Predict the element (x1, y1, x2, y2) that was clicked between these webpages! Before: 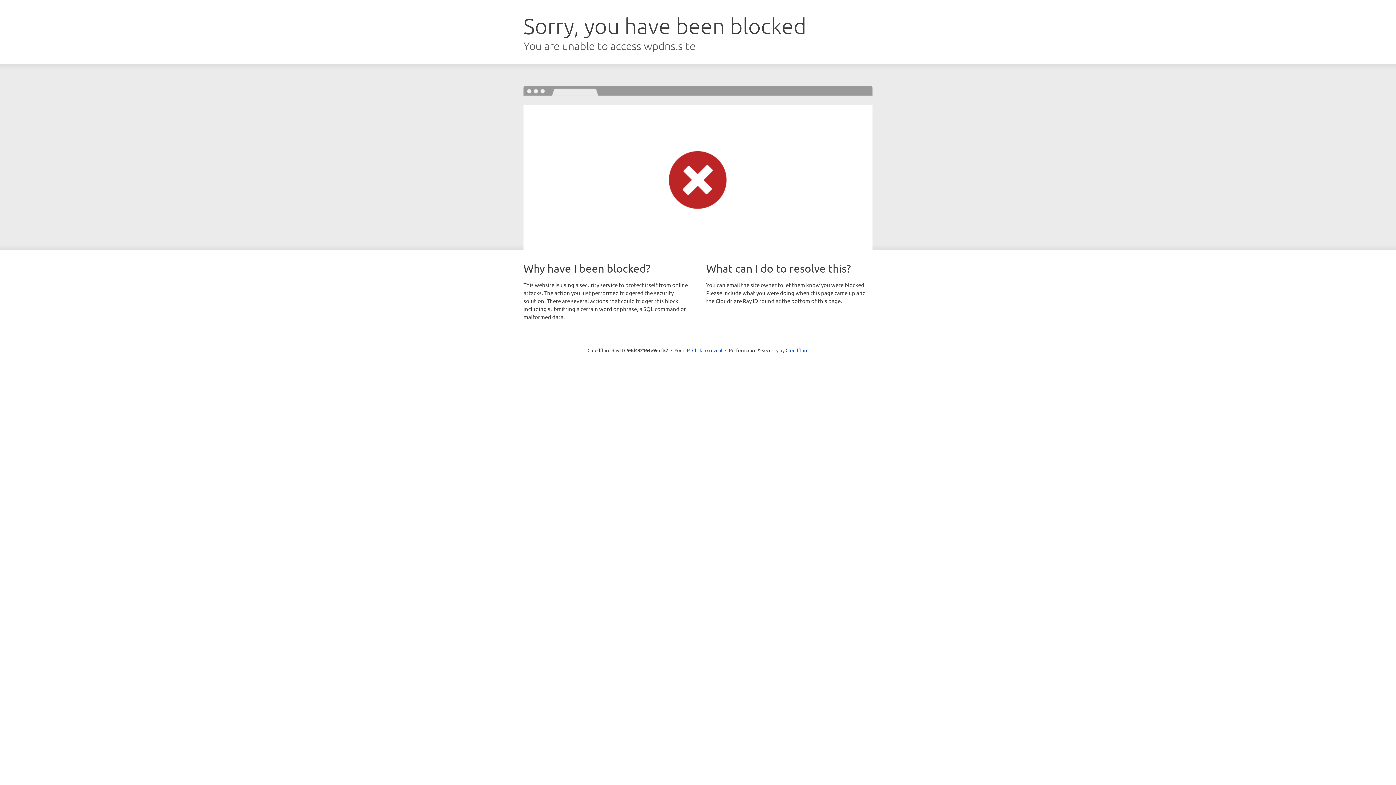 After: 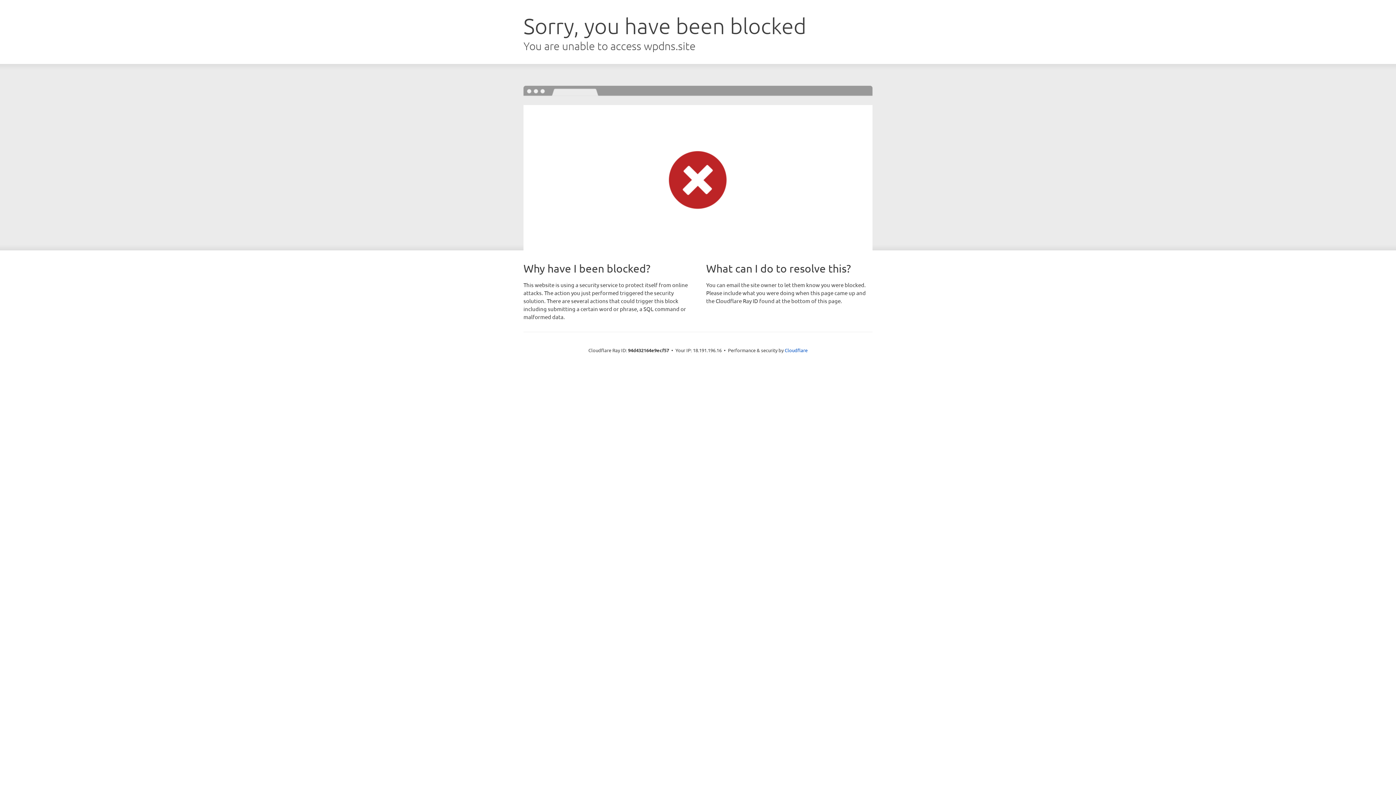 Action: label: Click to reveal bbox: (692, 346, 722, 353)